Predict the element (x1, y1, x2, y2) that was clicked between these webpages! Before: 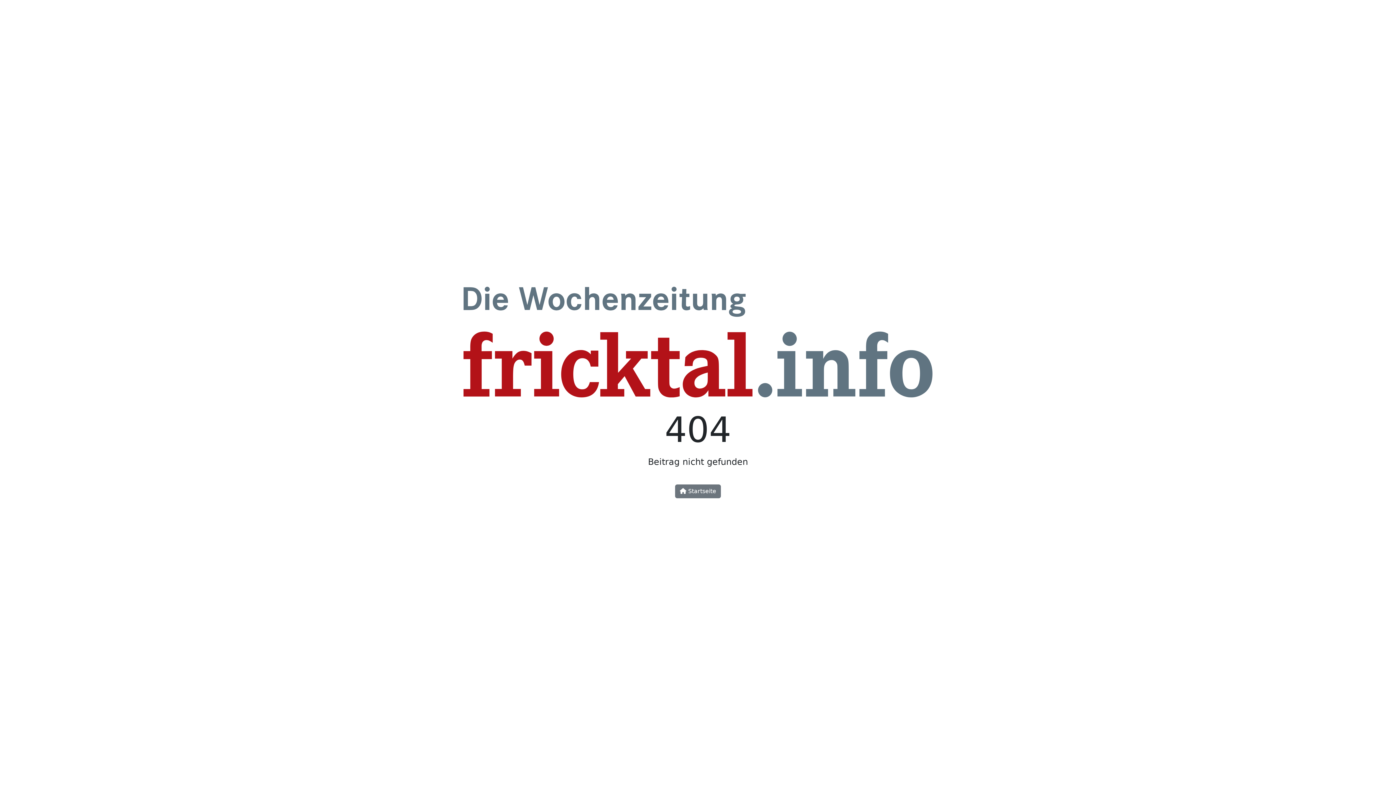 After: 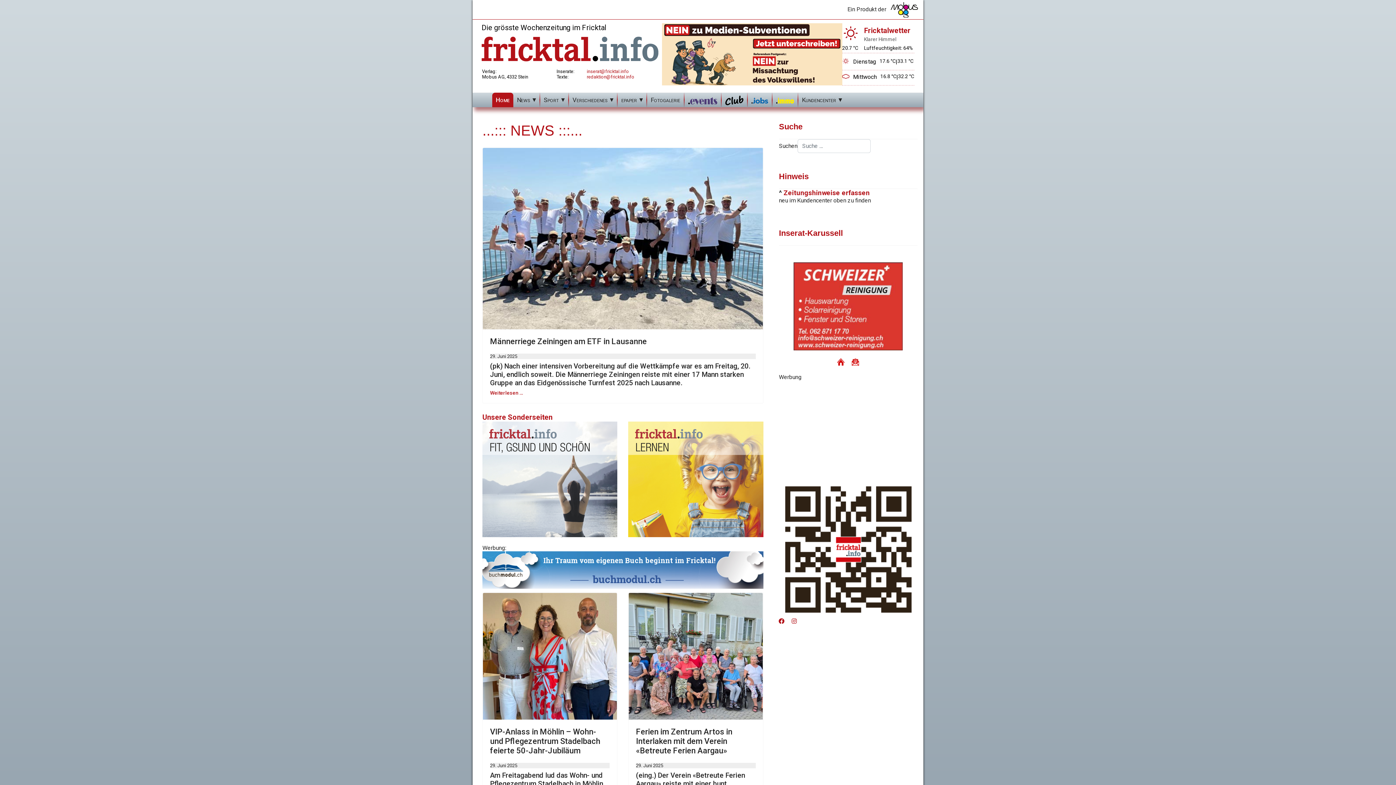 Action: bbox: (463, 344, 932, 351)